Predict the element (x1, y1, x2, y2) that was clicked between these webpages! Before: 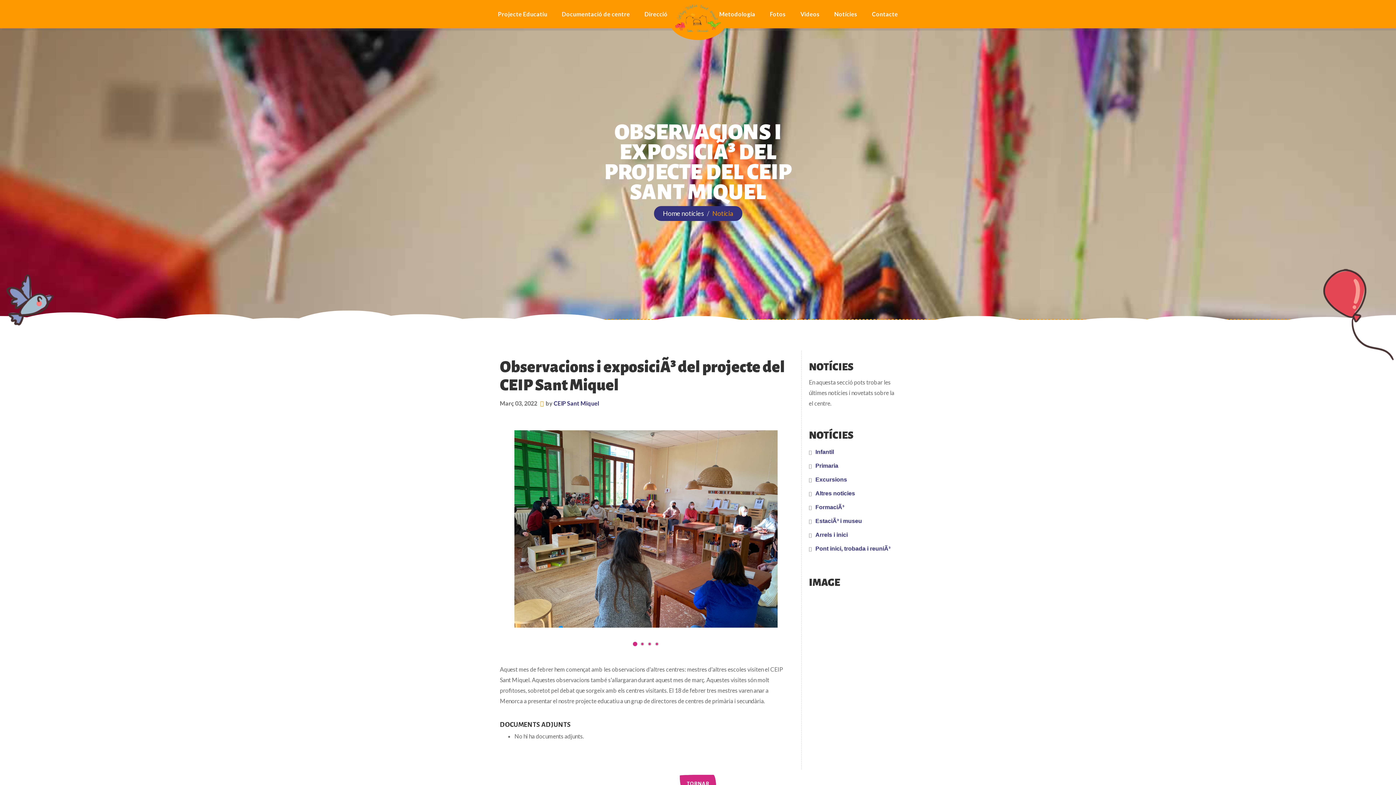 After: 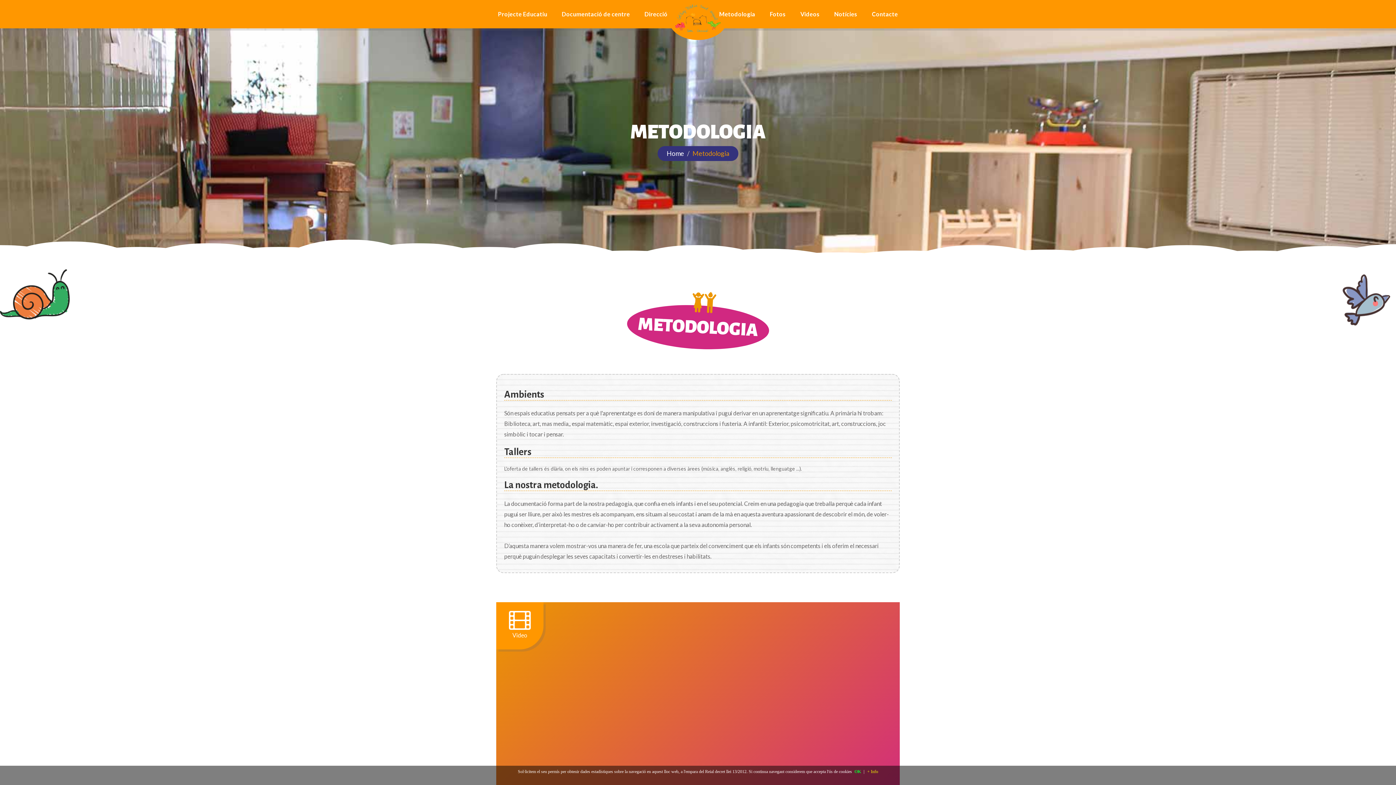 Action: bbox: (712, 0, 762, 28) label: Metodologia